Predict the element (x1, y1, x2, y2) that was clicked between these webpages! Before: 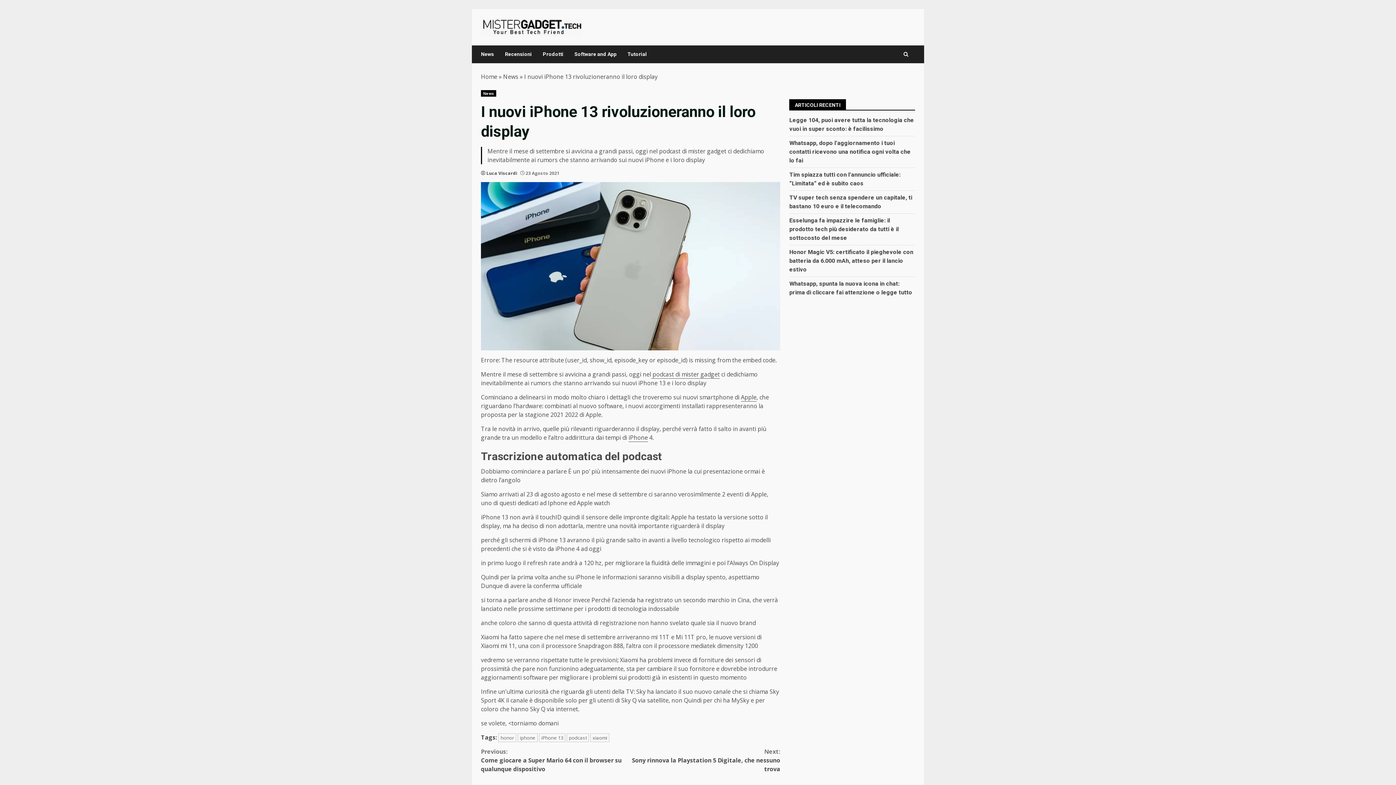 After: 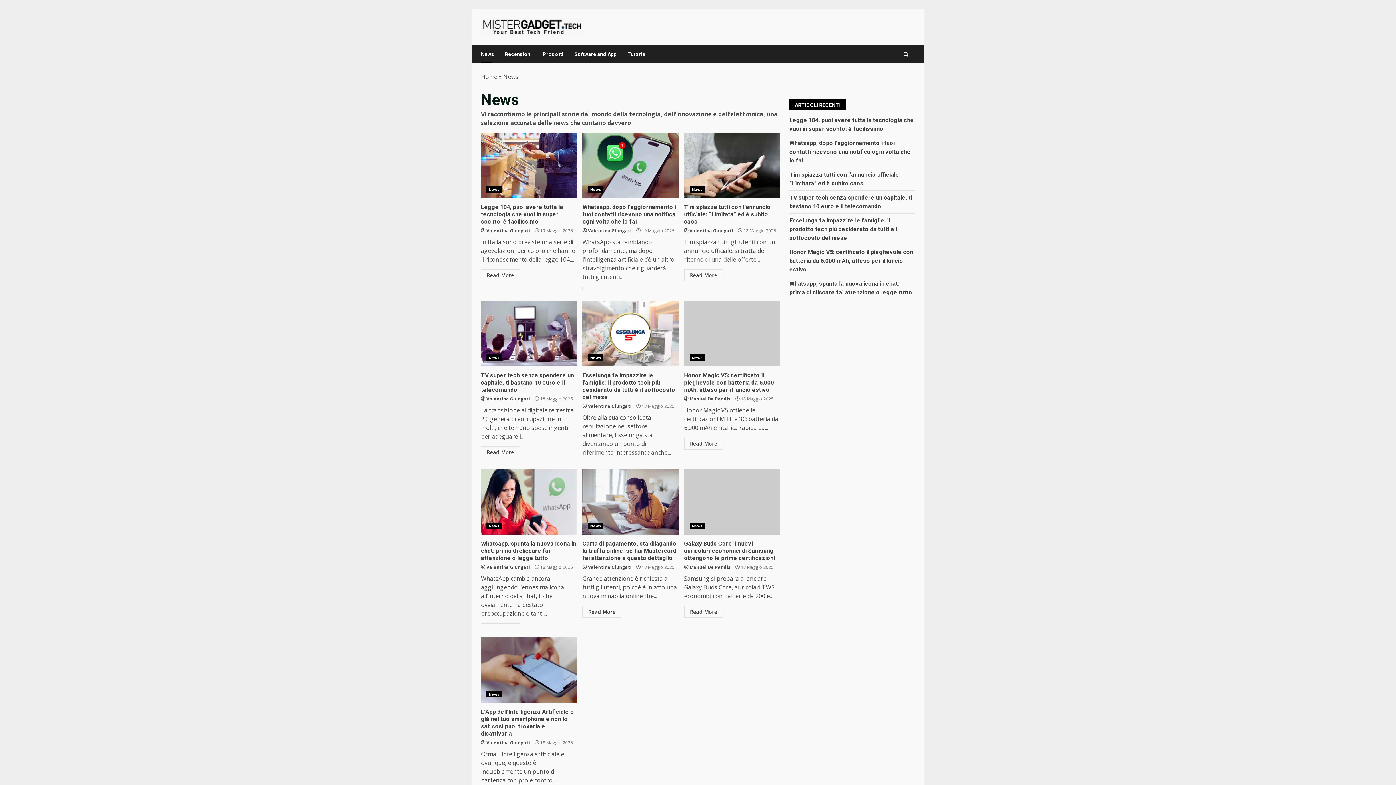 Action: label: News bbox: (481, 90, 496, 96)